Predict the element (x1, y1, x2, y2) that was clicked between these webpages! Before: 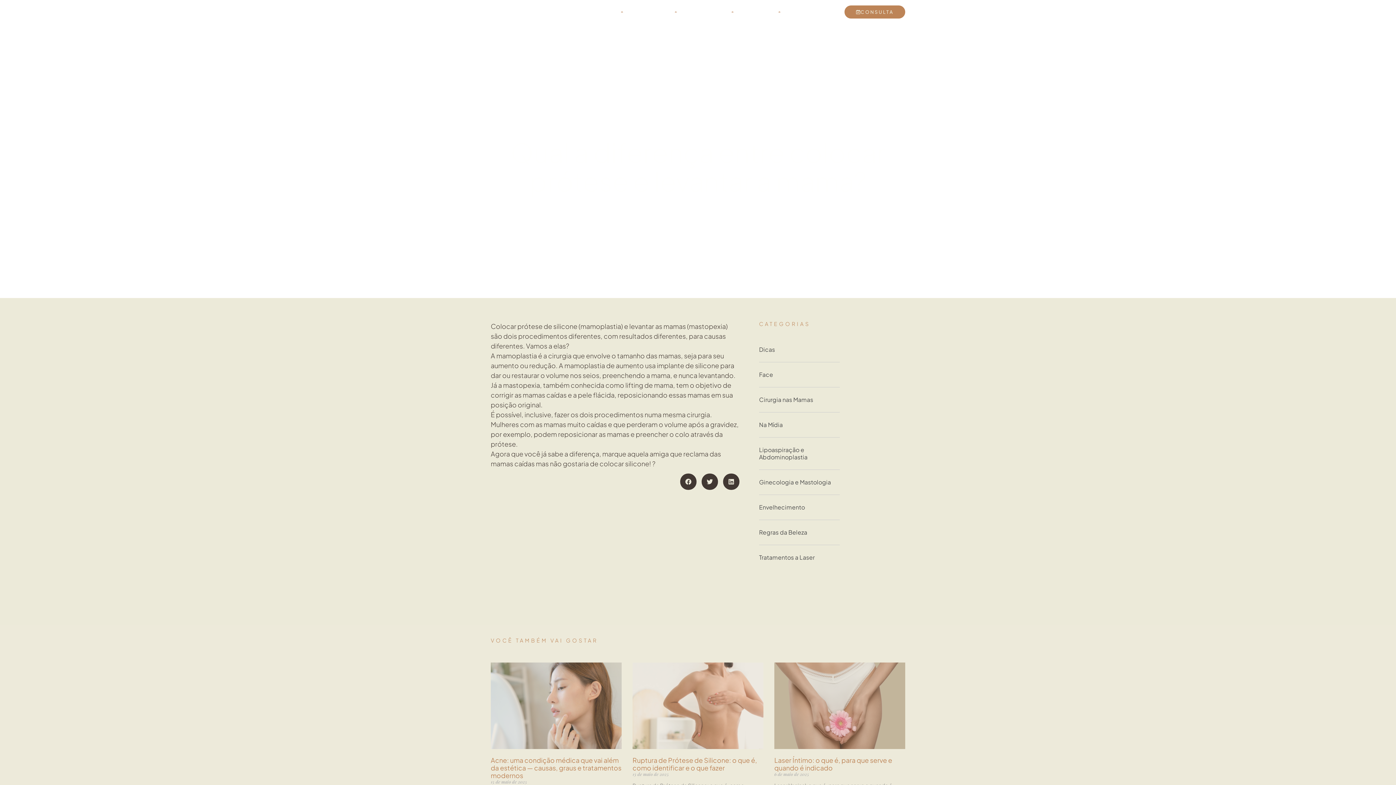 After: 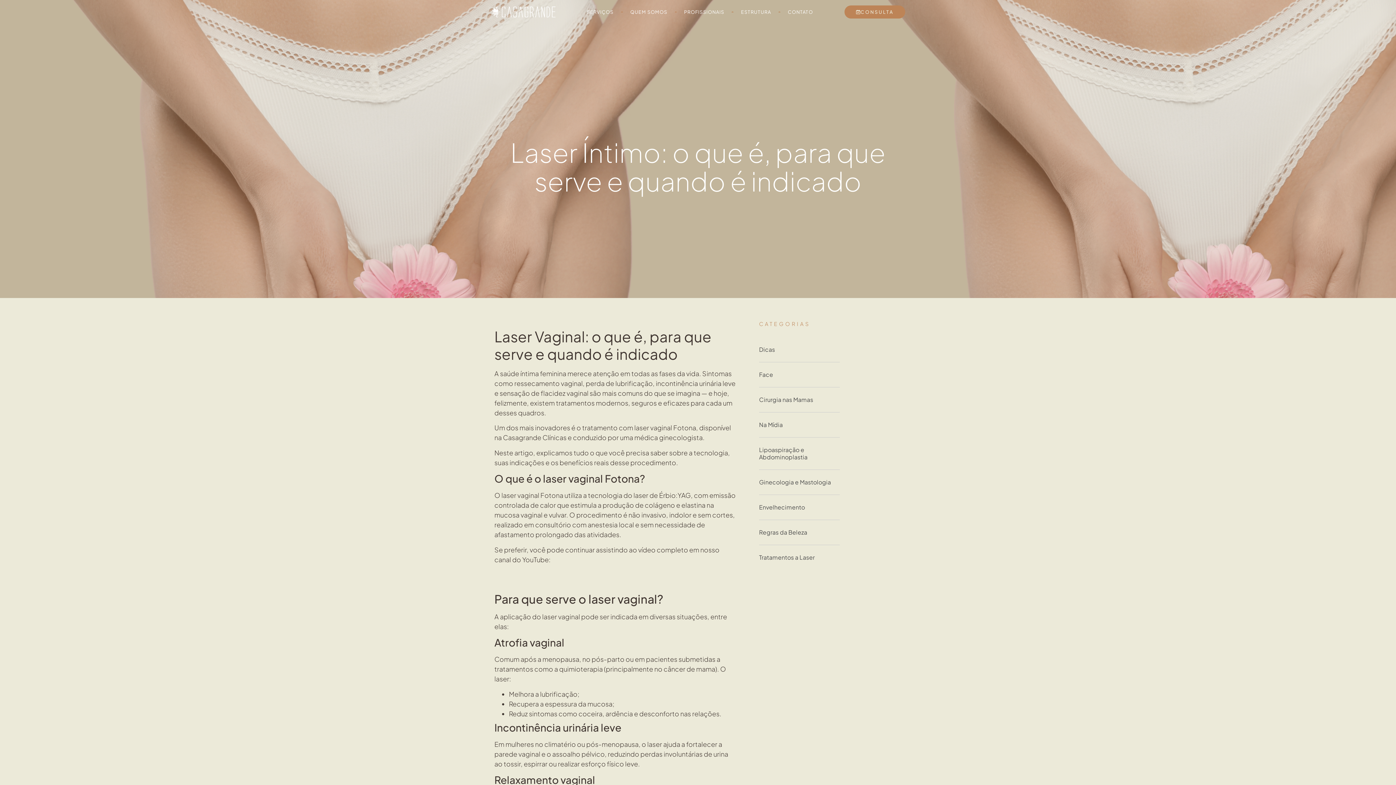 Action: bbox: (774, 662, 905, 749)